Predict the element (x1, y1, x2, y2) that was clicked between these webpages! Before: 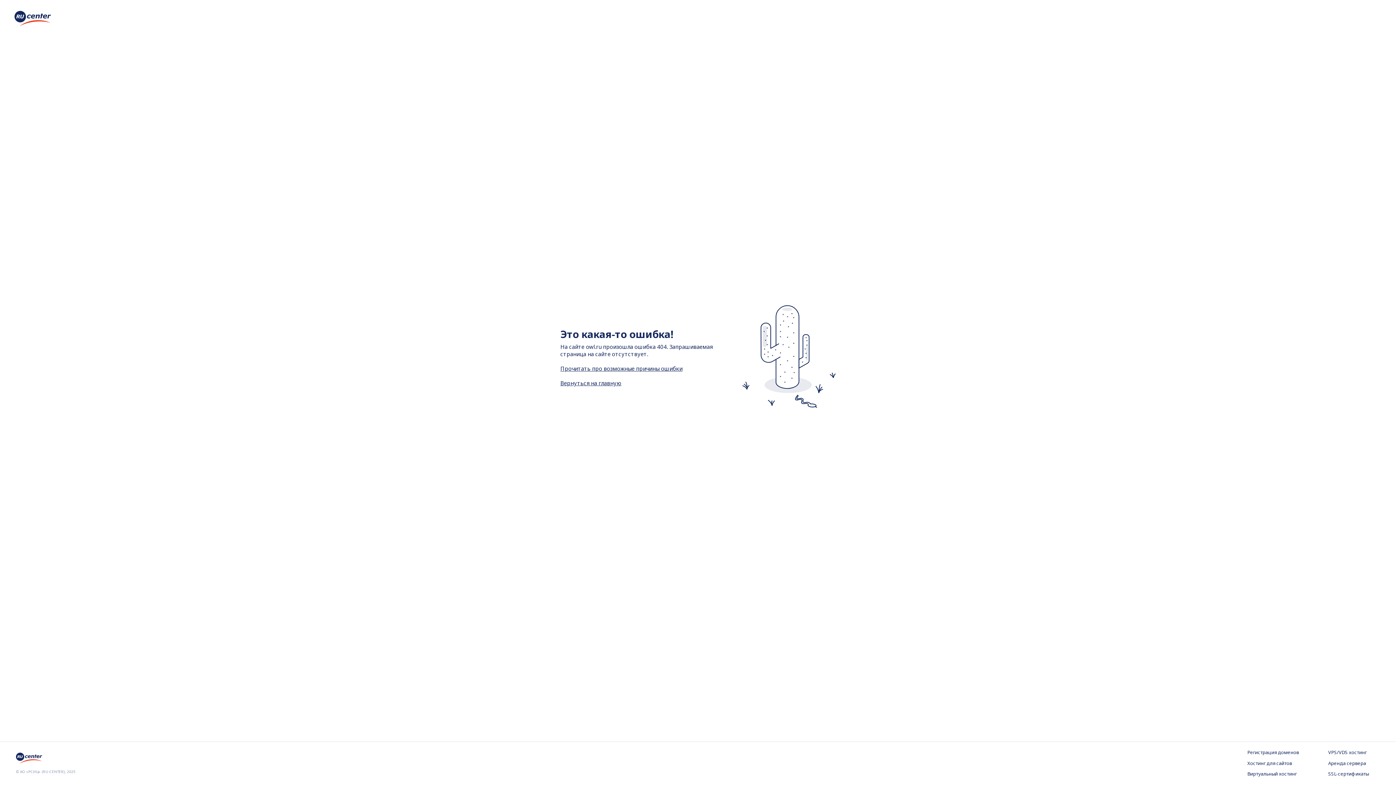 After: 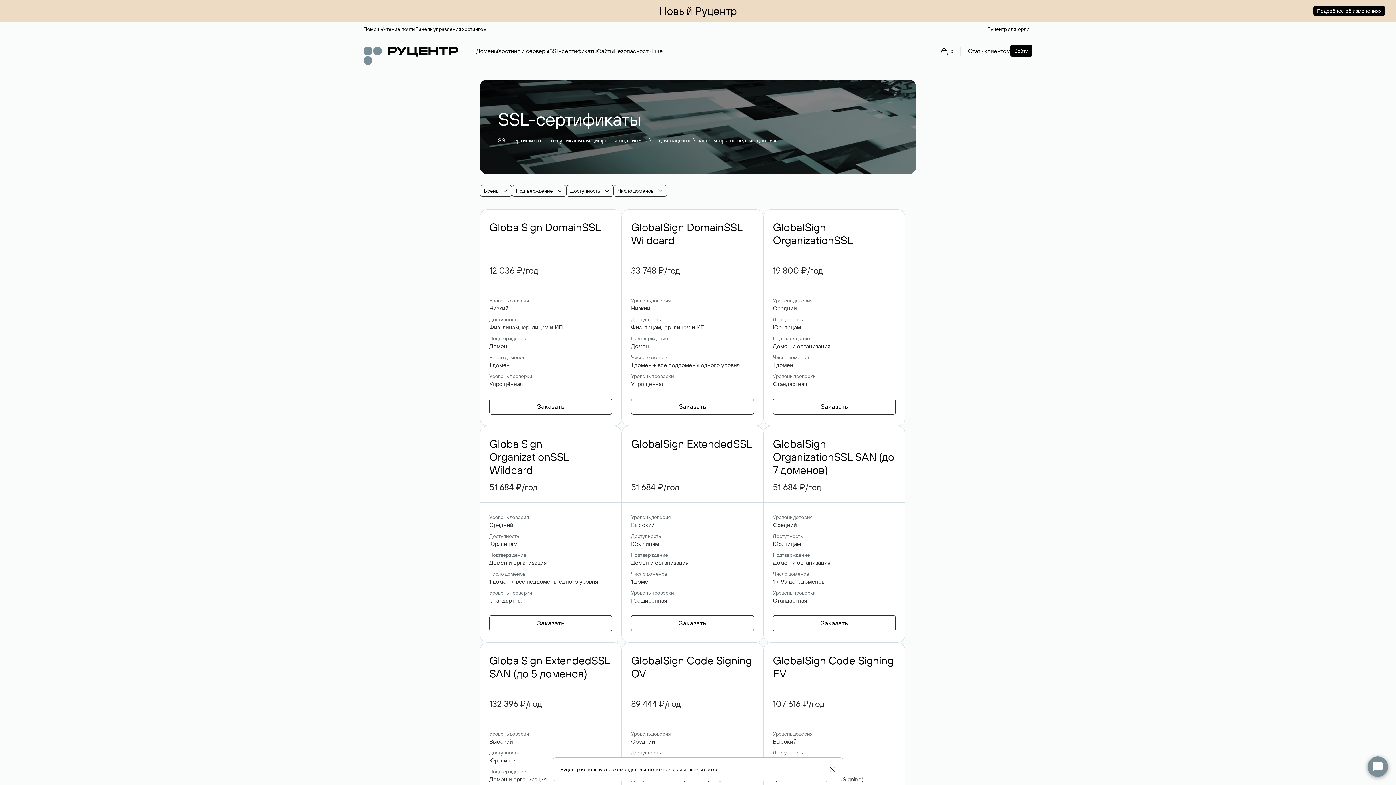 Action: label: SSL-сертификаты bbox: (1328, 771, 1380, 778)